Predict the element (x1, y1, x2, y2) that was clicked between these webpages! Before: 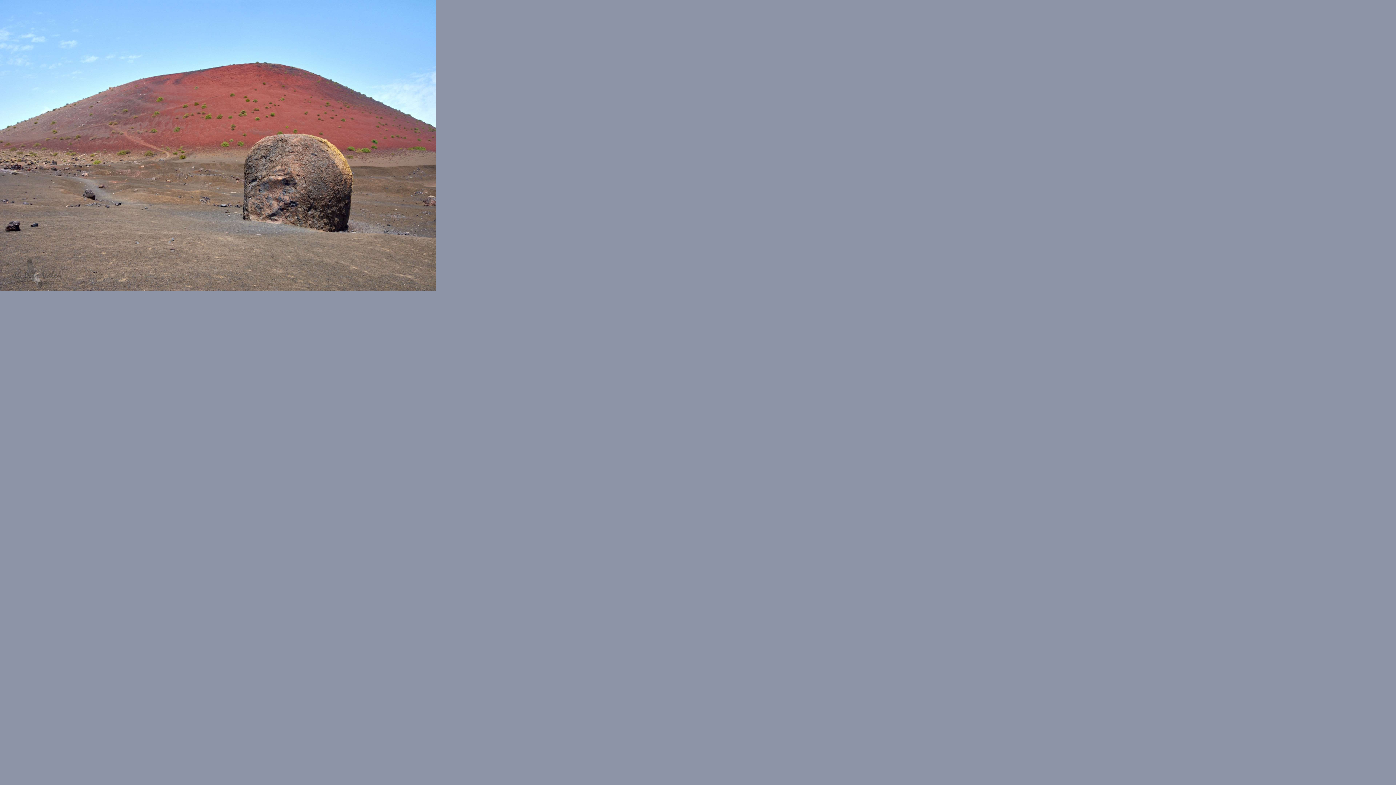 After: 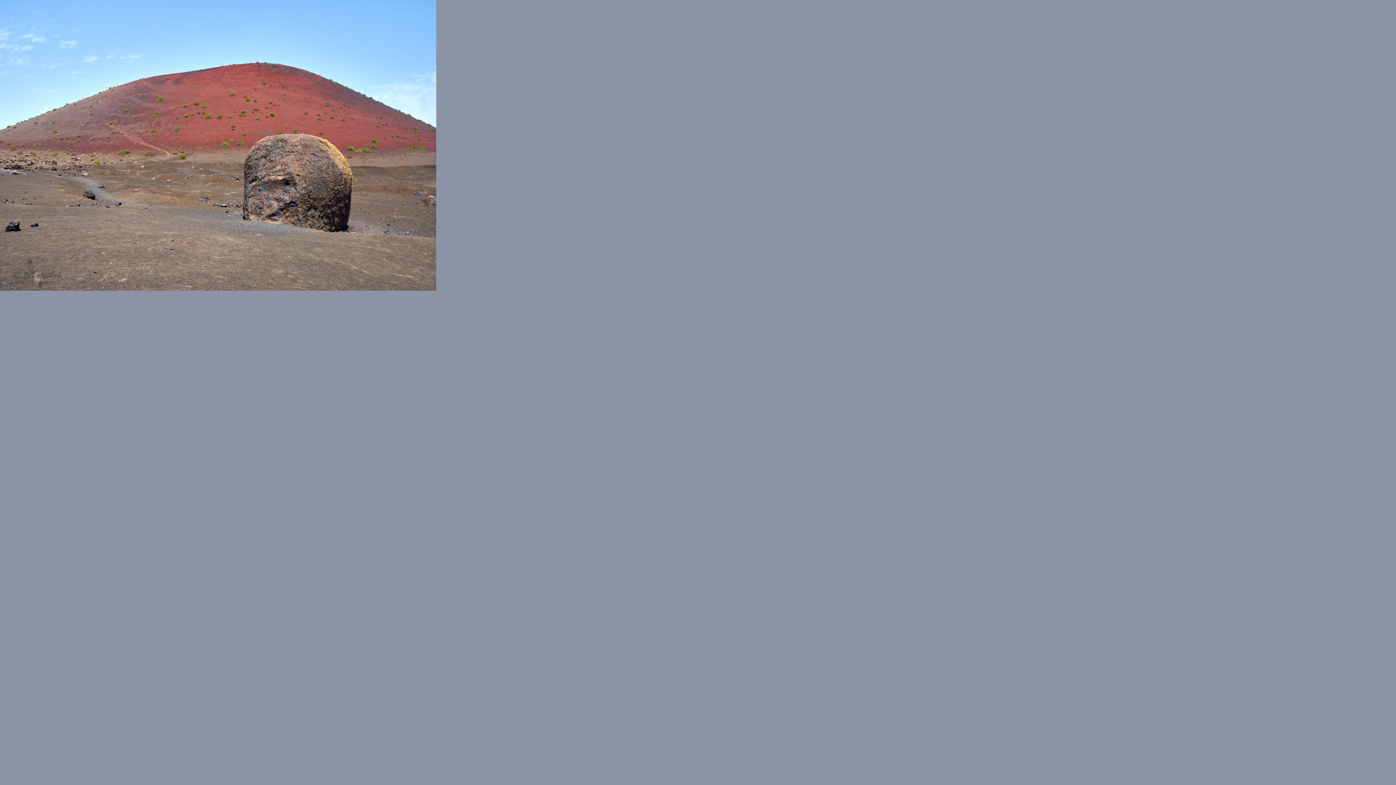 Action: bbox: (0, 284, 436, 292)